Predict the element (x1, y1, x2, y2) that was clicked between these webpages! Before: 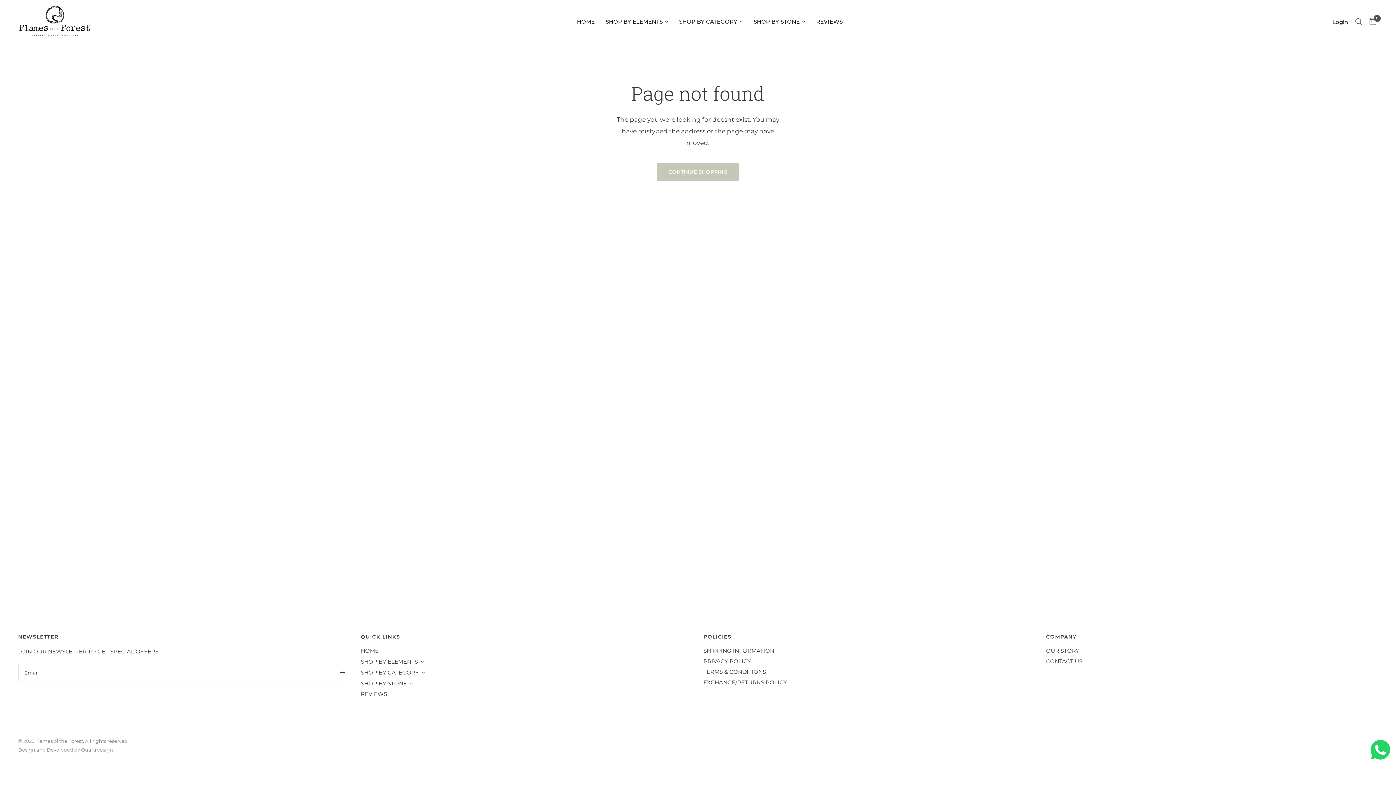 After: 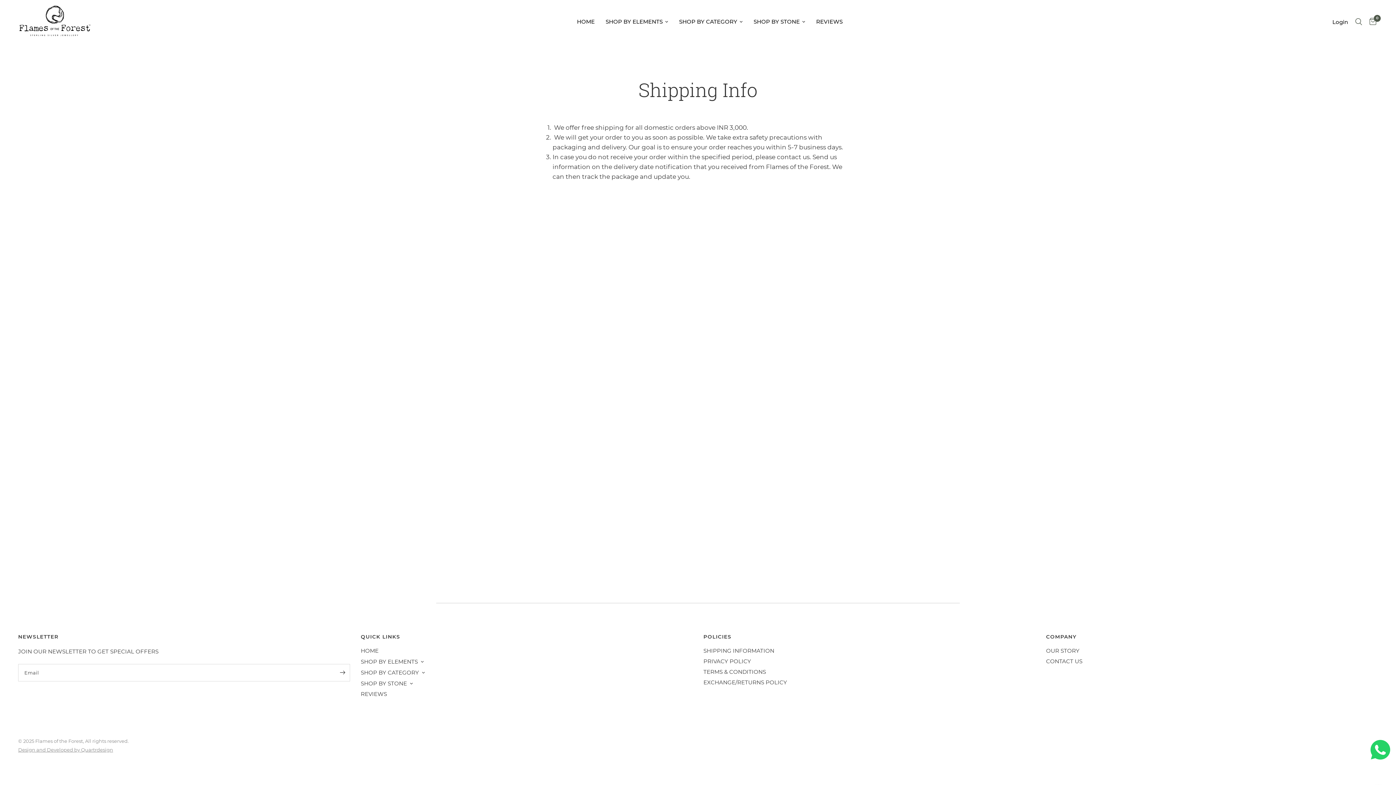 Action: bbox: (703, 647, 774, 654) label: SHIPPING INFORMATION